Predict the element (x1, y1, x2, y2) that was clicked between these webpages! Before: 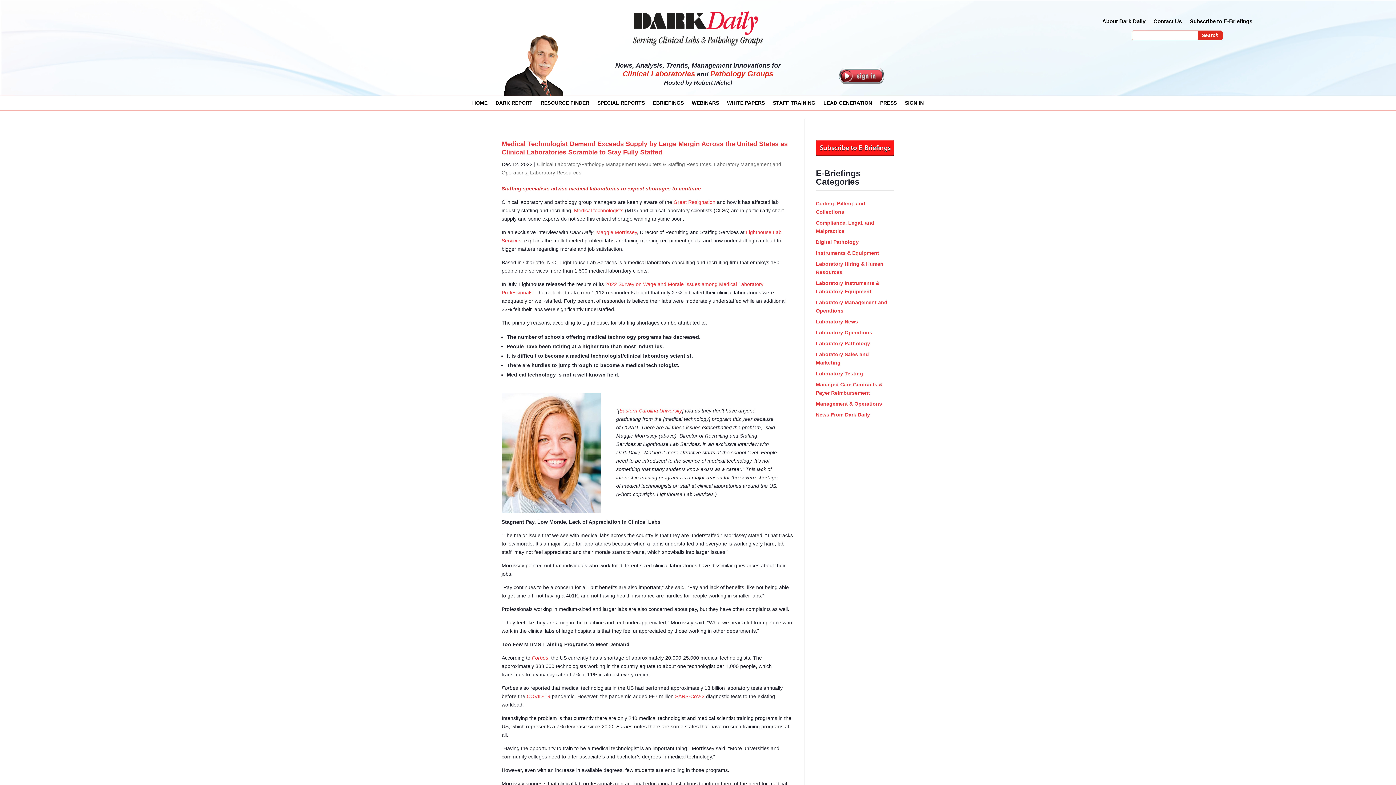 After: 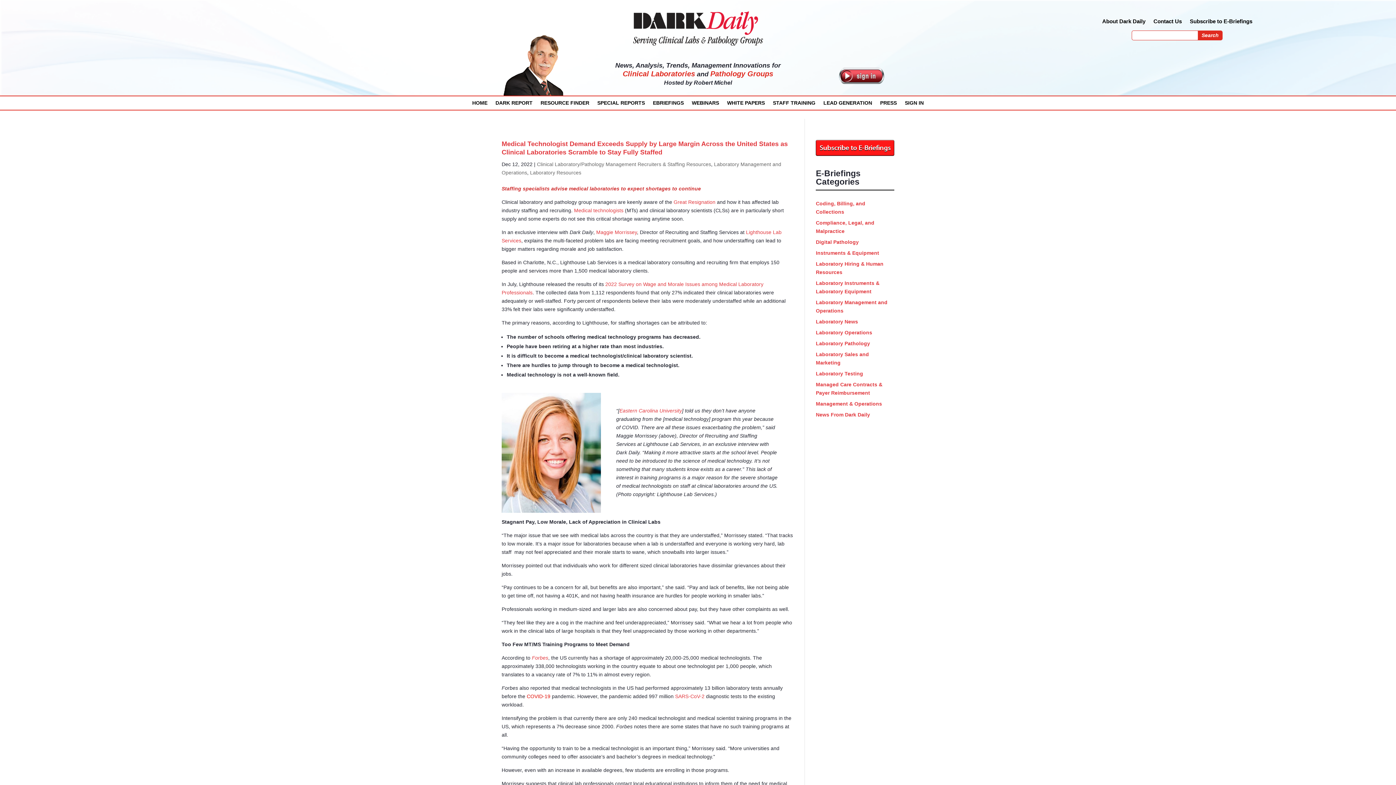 Action: label: COVID-19 bbox: (526, 693, 550, 699)